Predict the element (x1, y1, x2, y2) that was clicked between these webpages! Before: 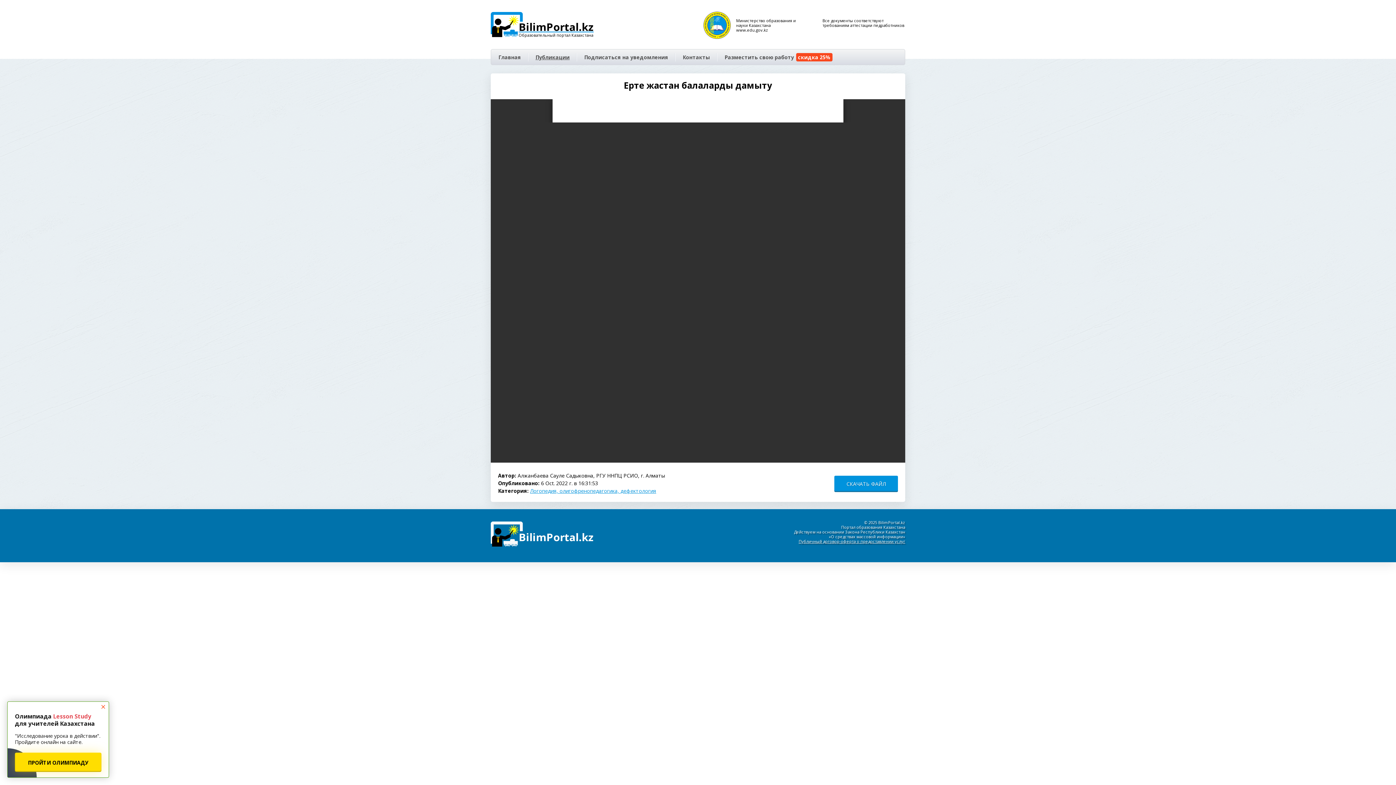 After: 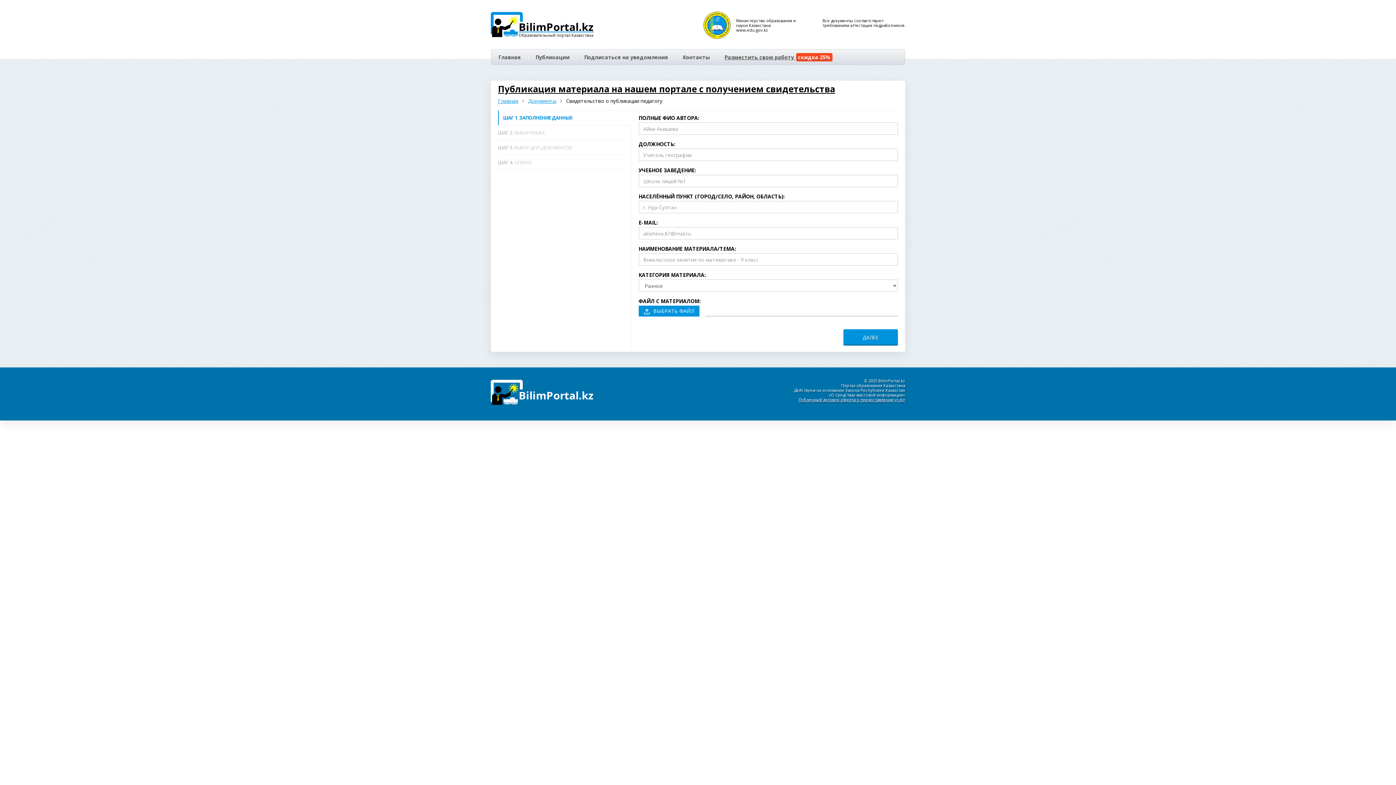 Action: label: Разместить свою работу скидка 25% bbox: (724, 53, 832, 60)